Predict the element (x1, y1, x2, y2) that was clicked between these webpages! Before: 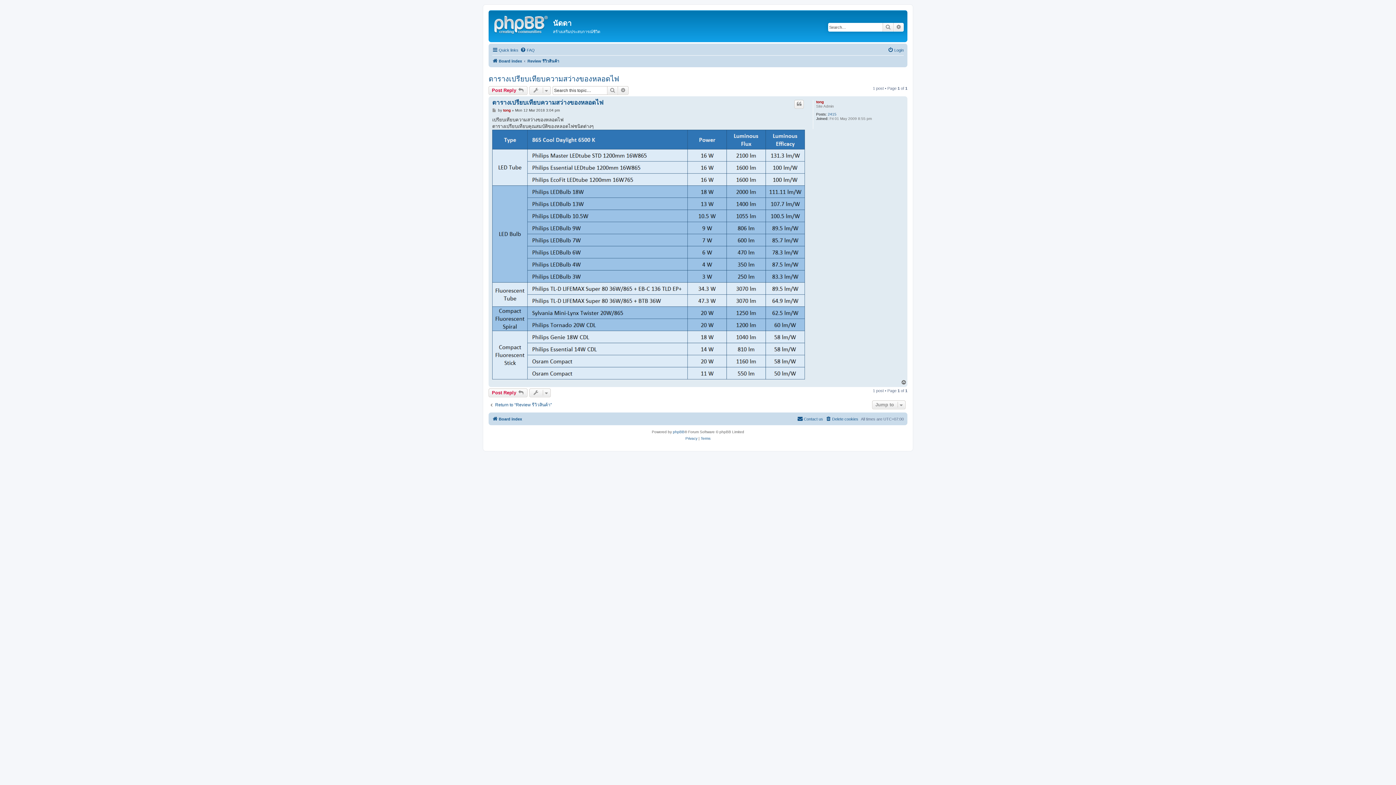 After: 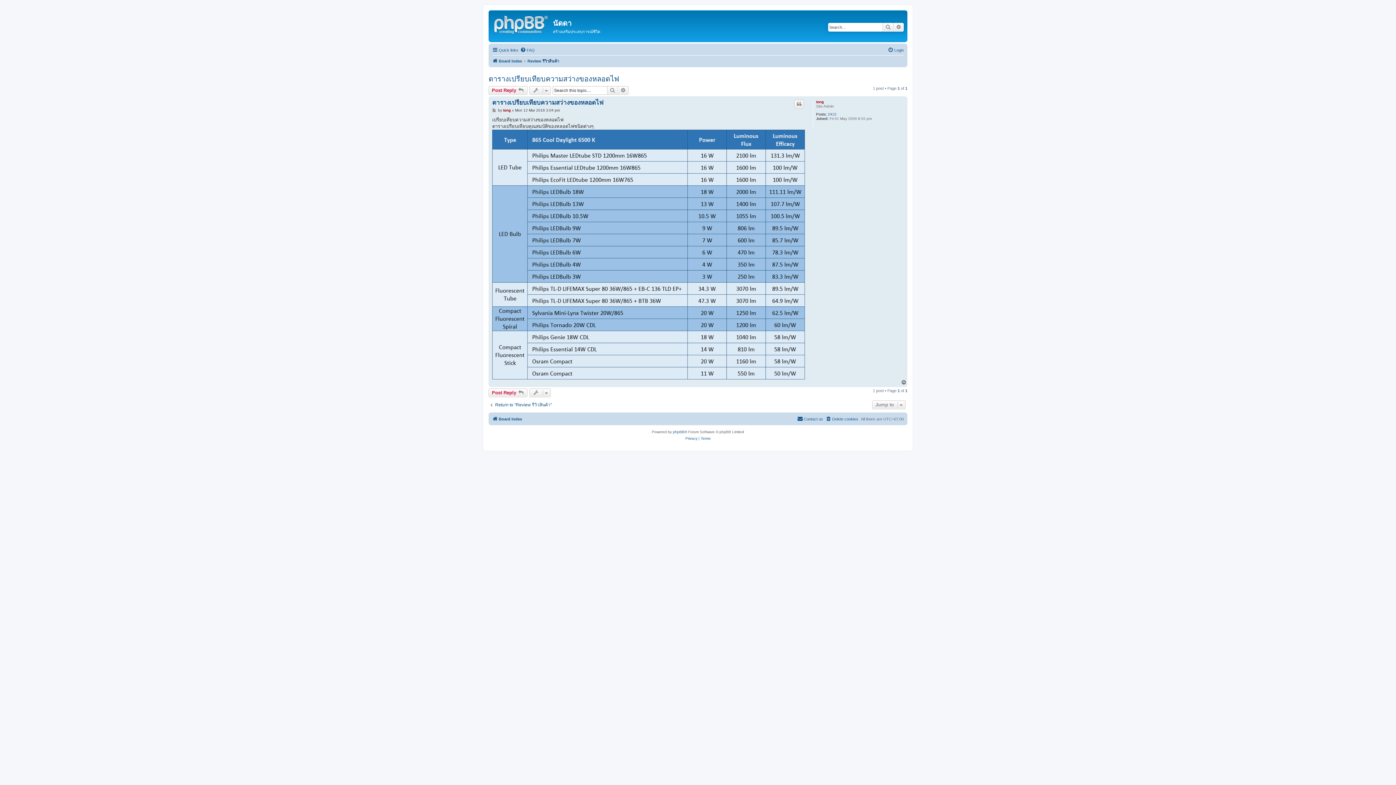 Action: bbox: (488, 72, 619, 84) label: ตารางเปรียบเทียบความสว่างของหลอดไฟ